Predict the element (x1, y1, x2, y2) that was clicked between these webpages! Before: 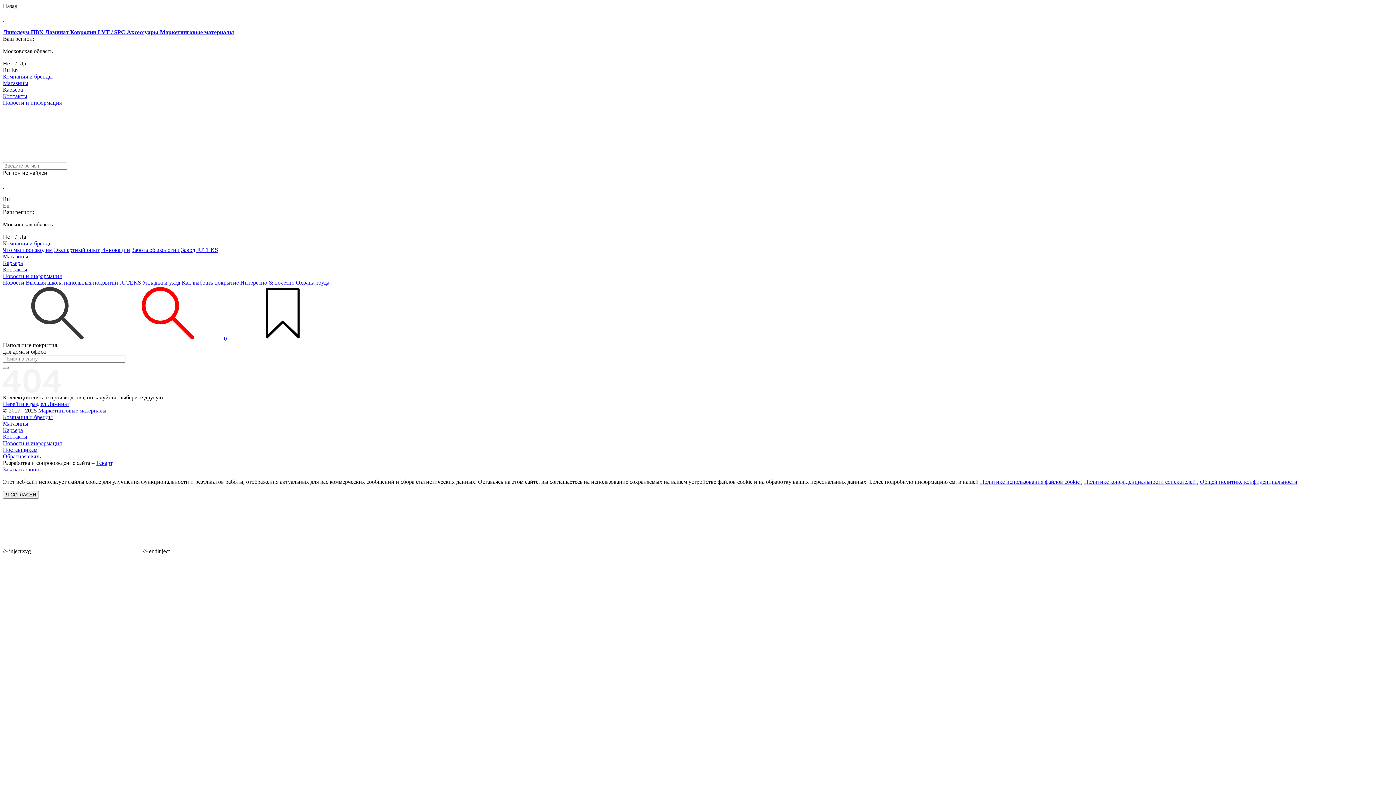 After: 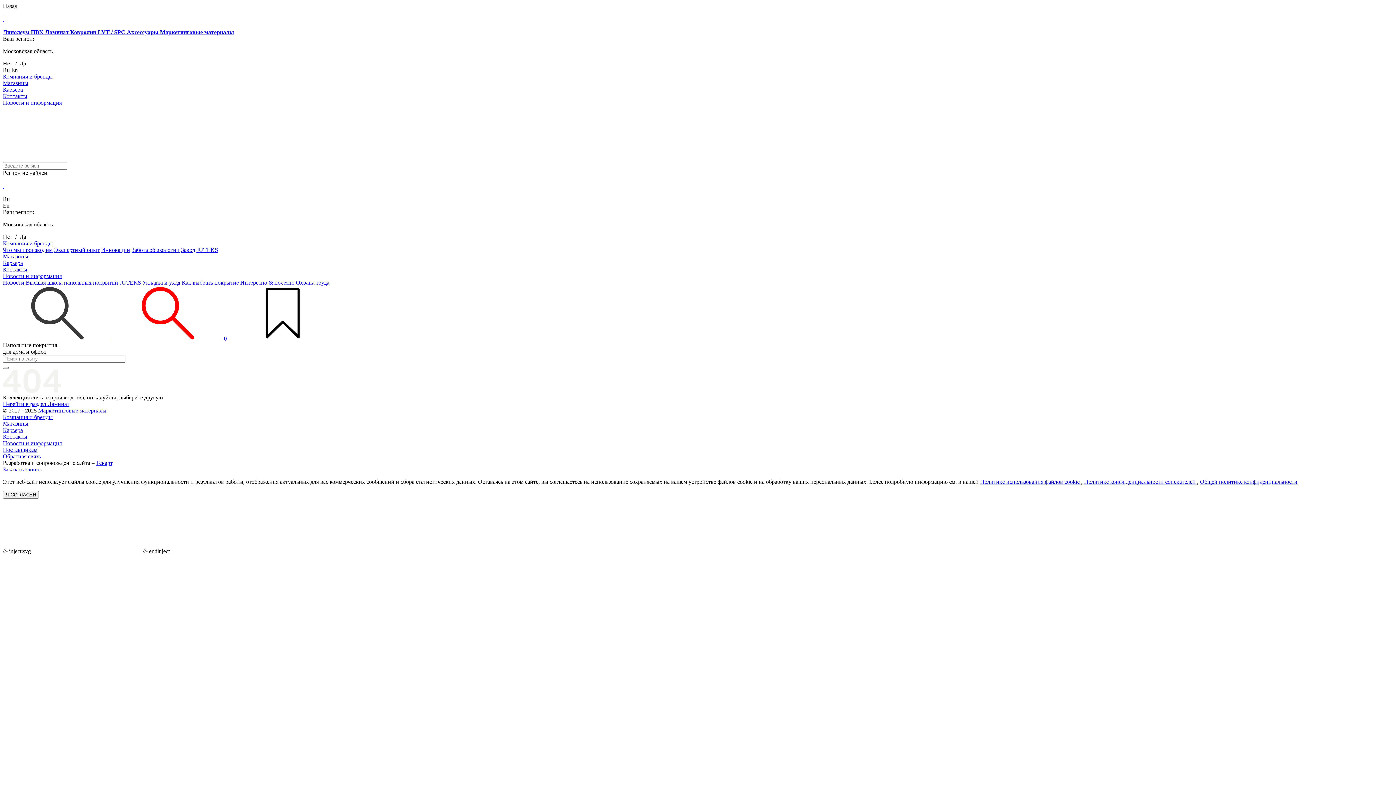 Action: bbox: (160, 29, 234, 35) label: Маркетинговые материалы